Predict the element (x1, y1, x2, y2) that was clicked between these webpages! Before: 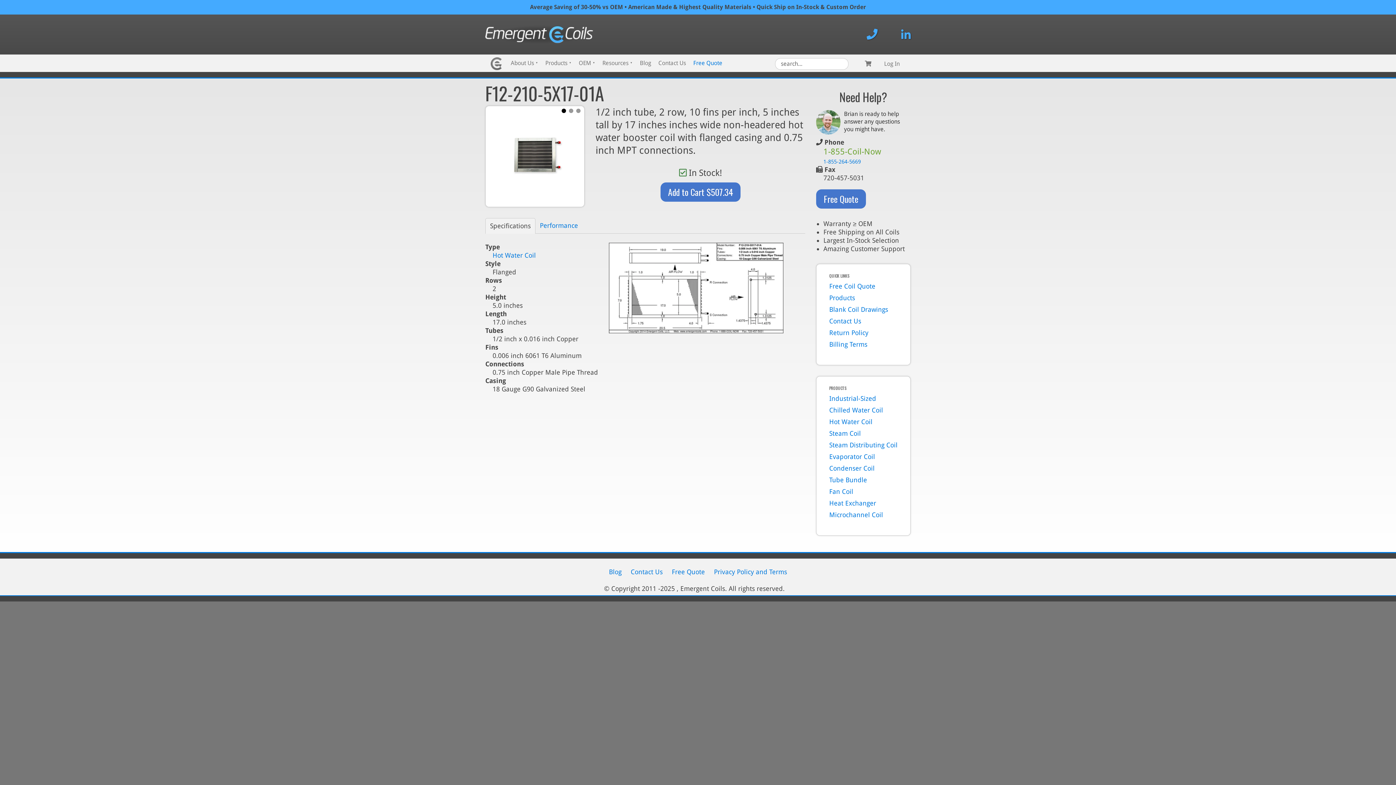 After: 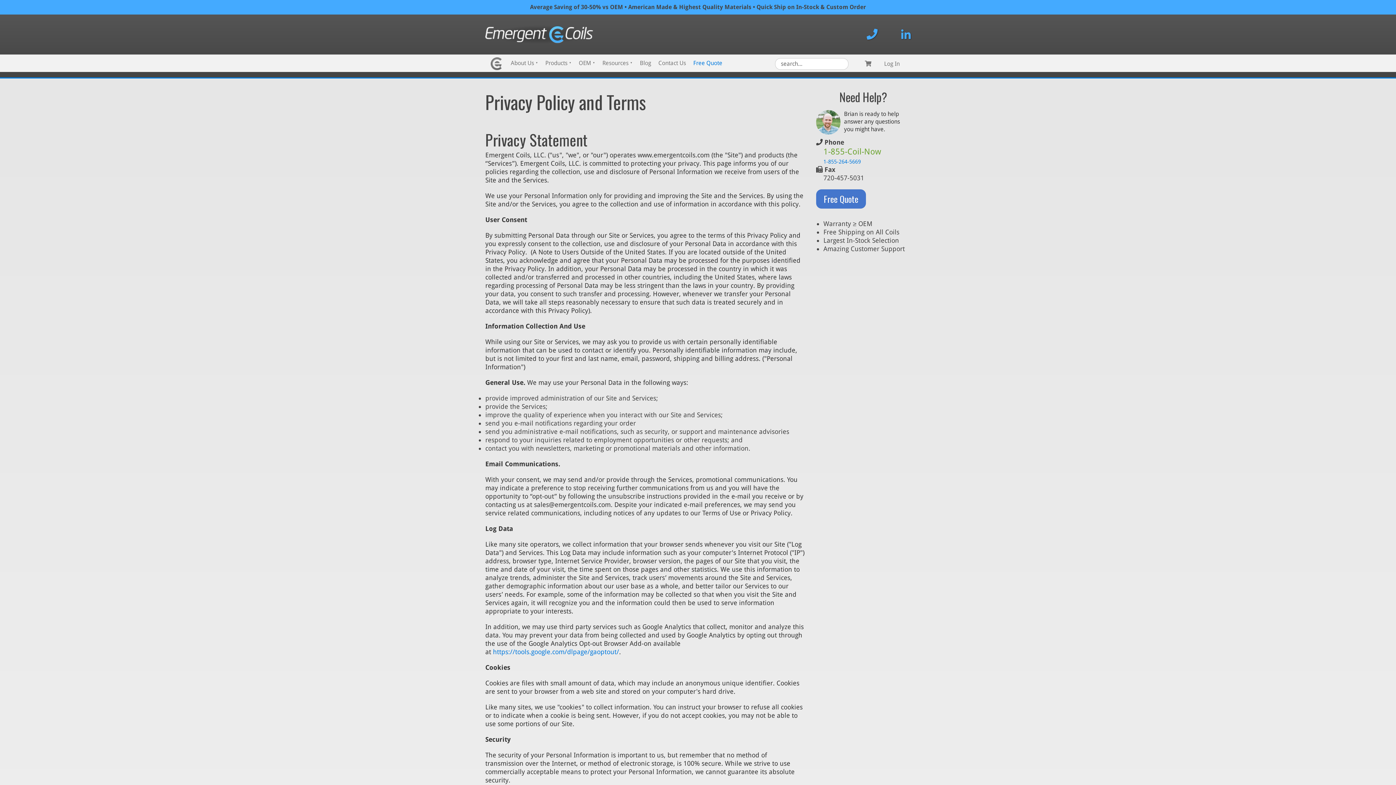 Action: bbox: (714, 568, 787, 575) label: Privacy Policy and Terms